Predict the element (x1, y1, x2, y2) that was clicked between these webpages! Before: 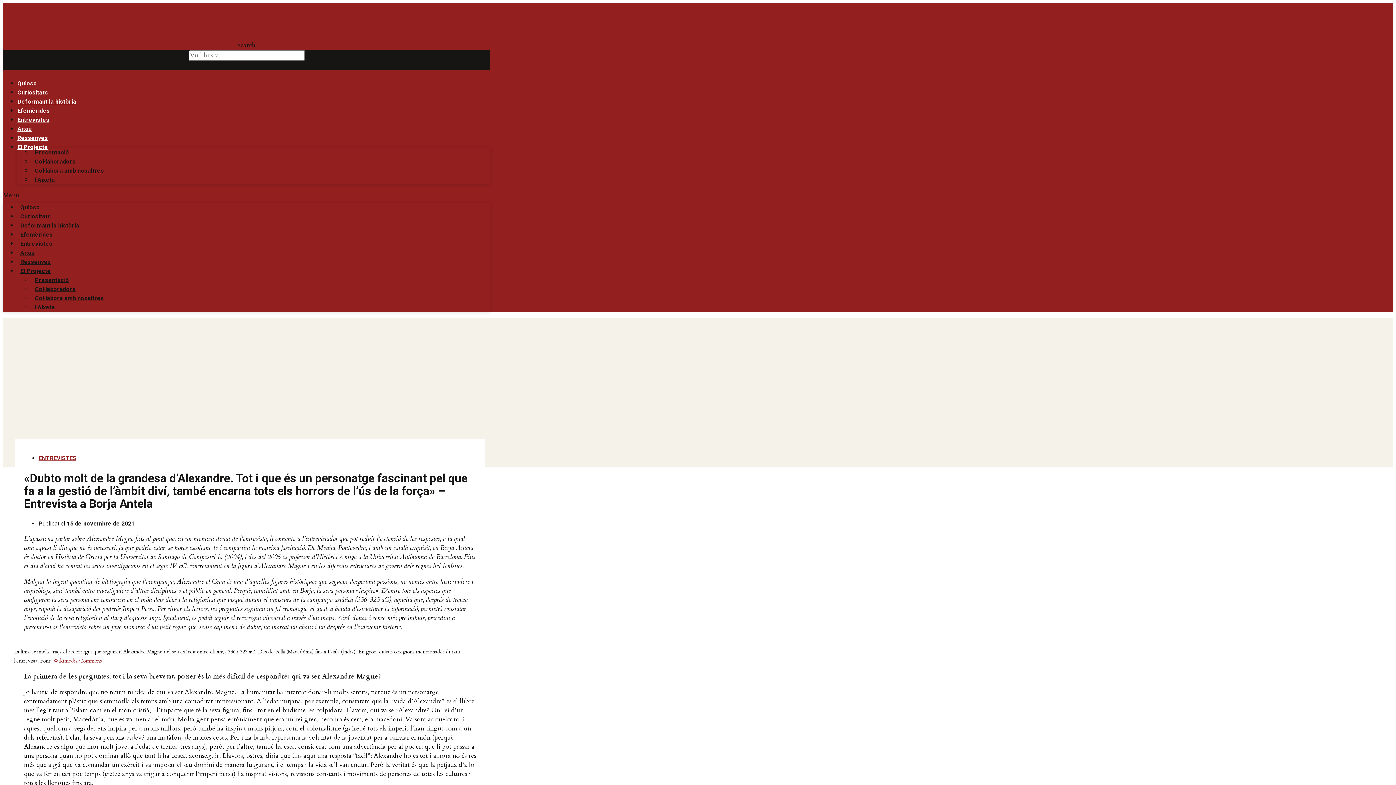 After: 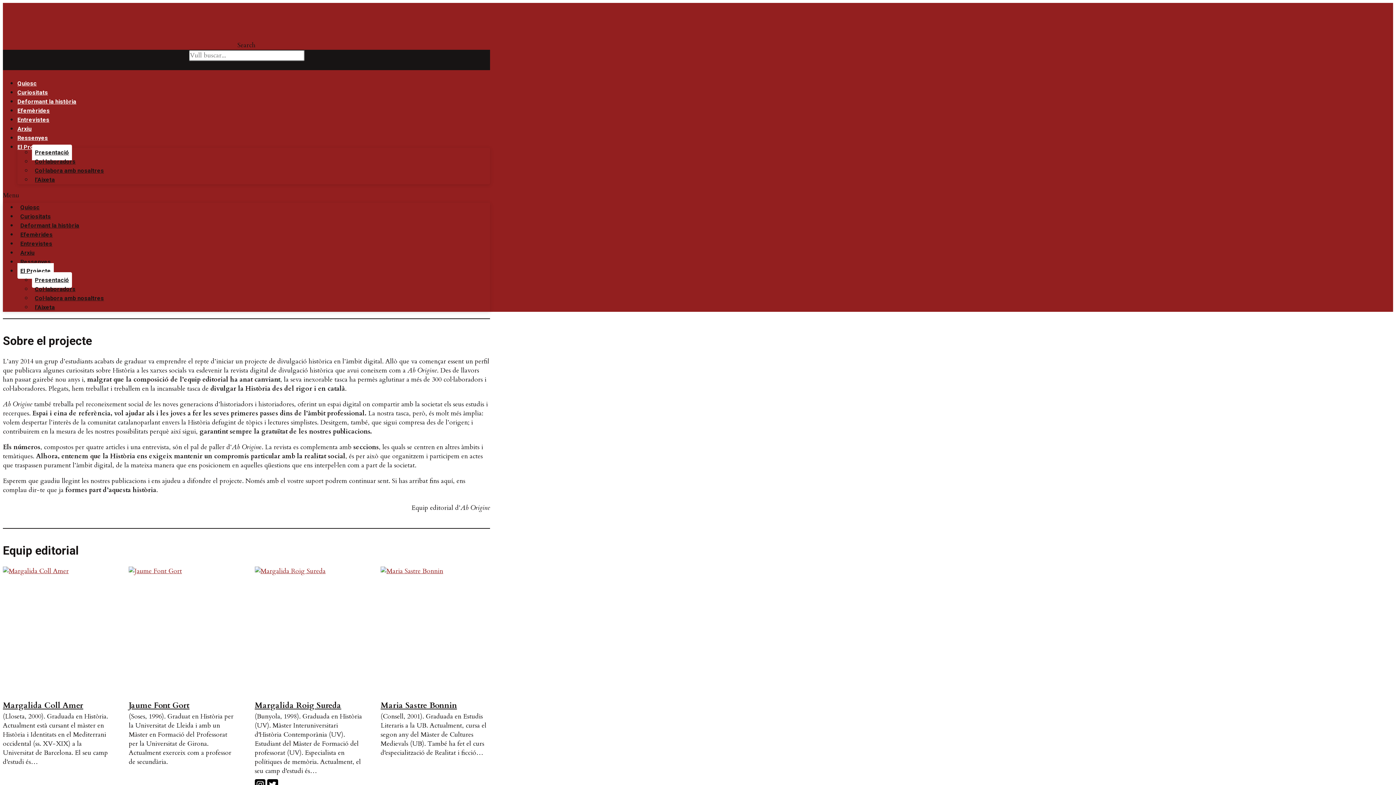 Action: label: El Projecte bbox: (17, 263, 53, 278)